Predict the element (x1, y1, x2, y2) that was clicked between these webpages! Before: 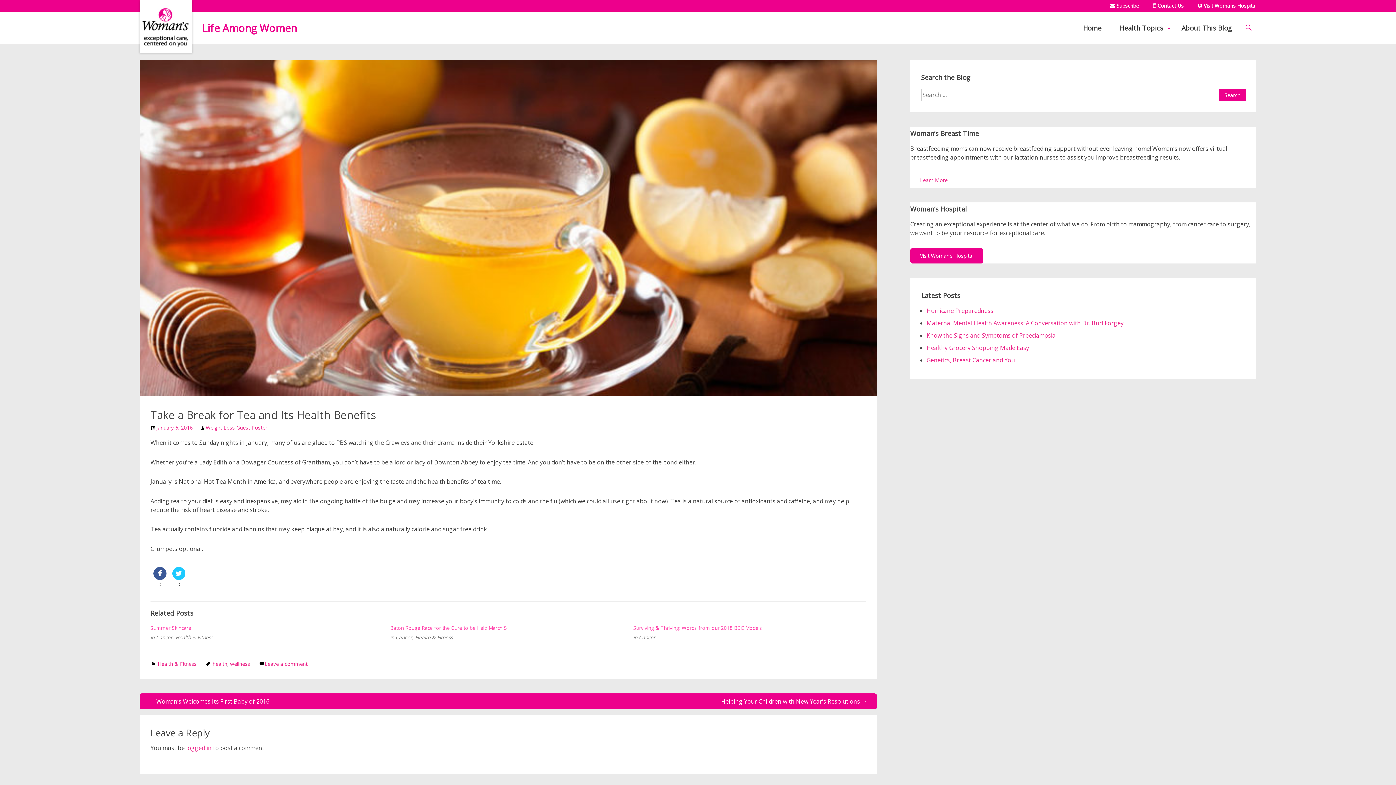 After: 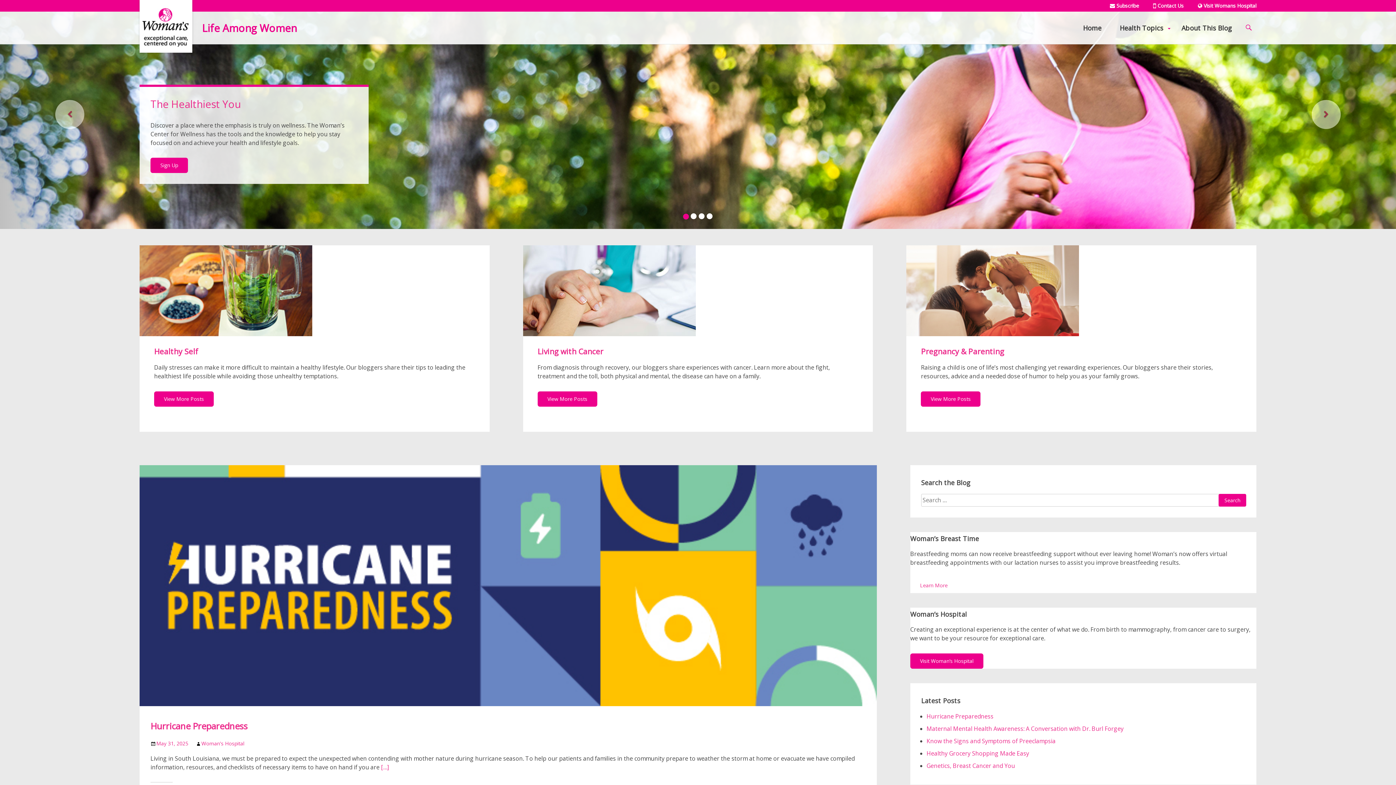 Action: bbox: (139, 12, 191, 27)